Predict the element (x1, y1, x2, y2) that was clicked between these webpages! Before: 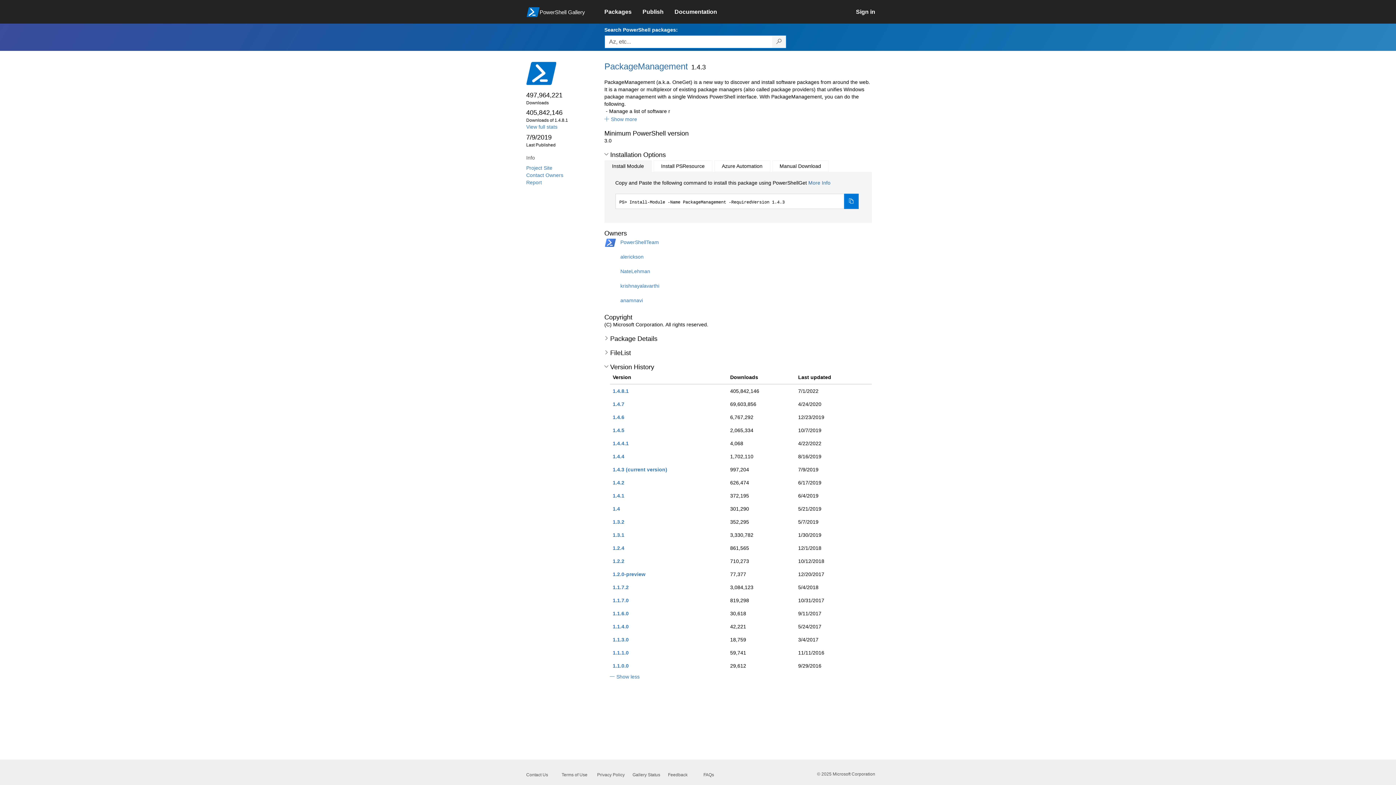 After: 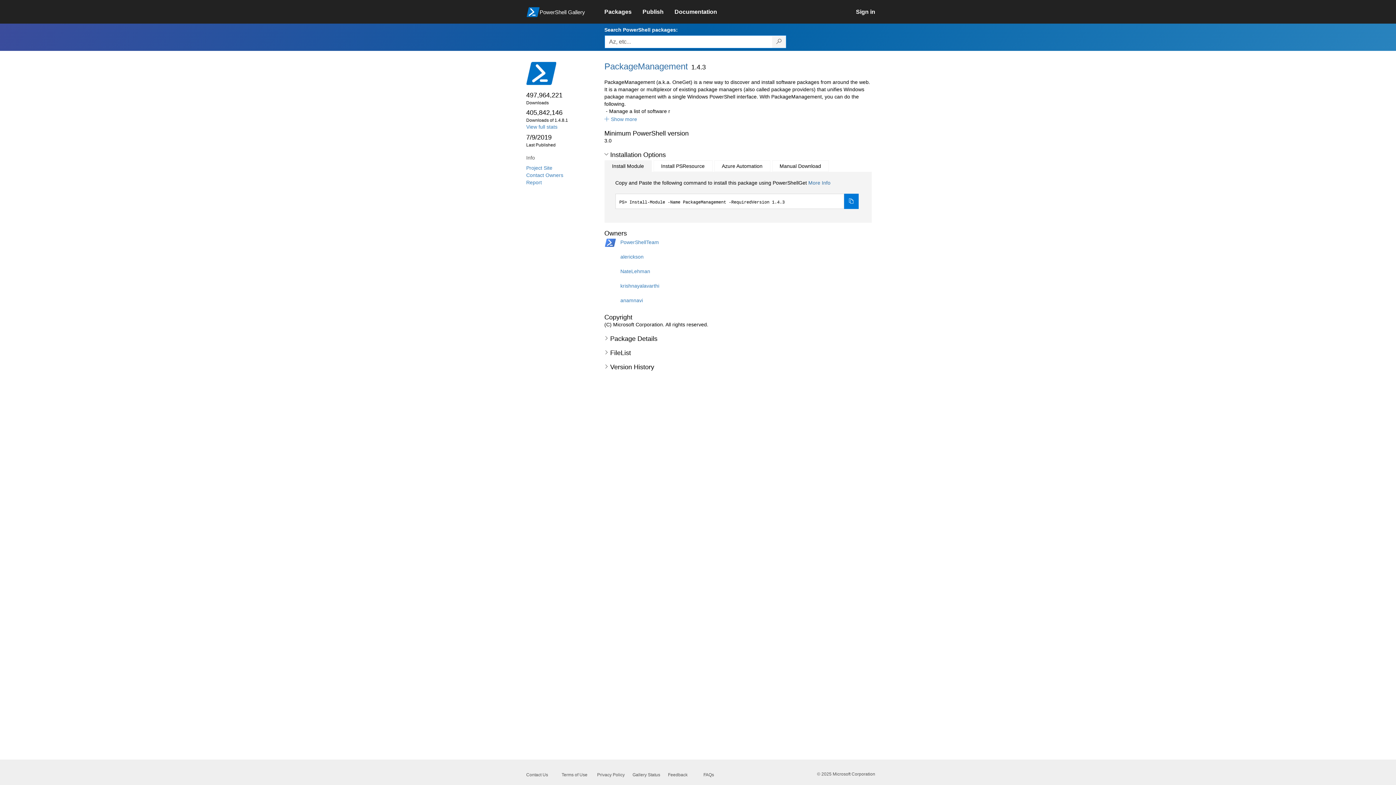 Action: bbox: (604, 364, 608, 368)